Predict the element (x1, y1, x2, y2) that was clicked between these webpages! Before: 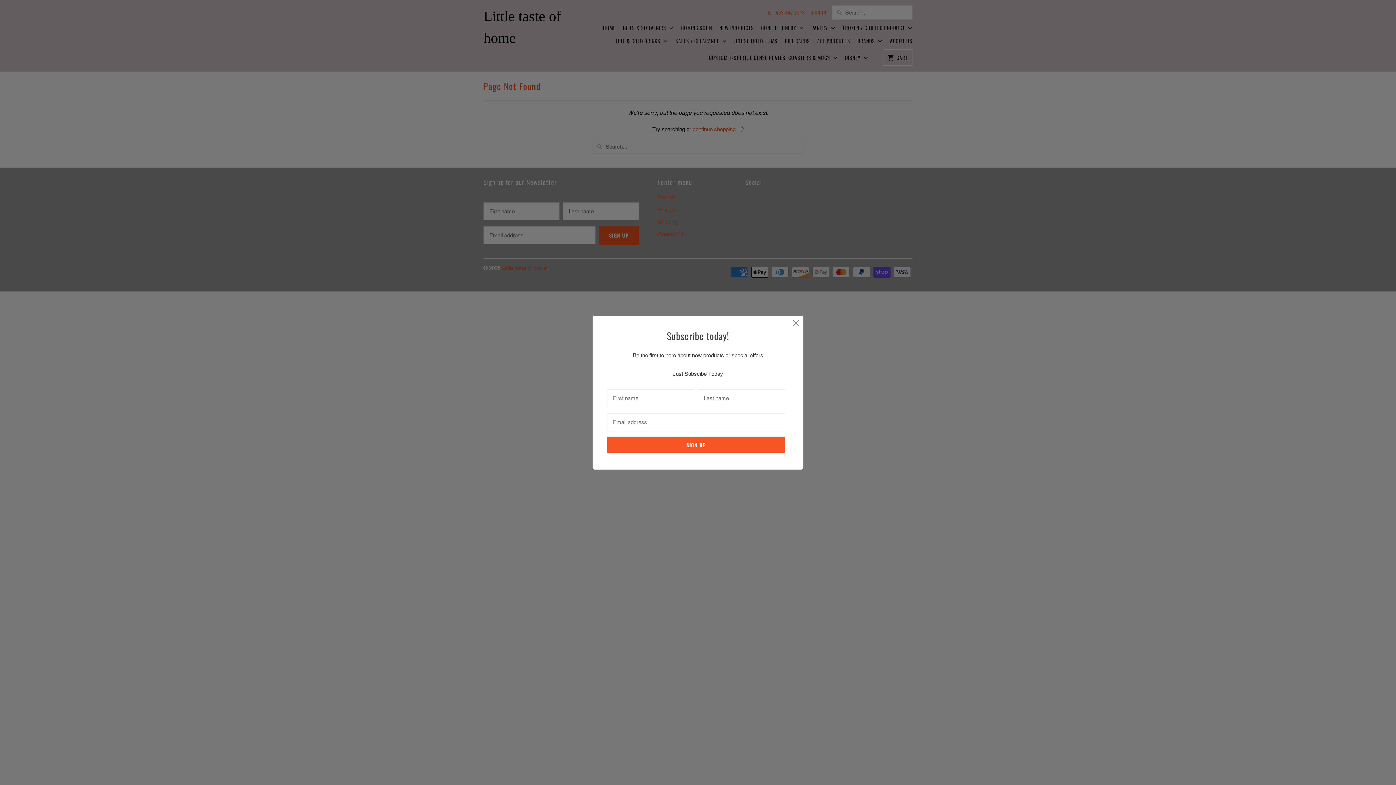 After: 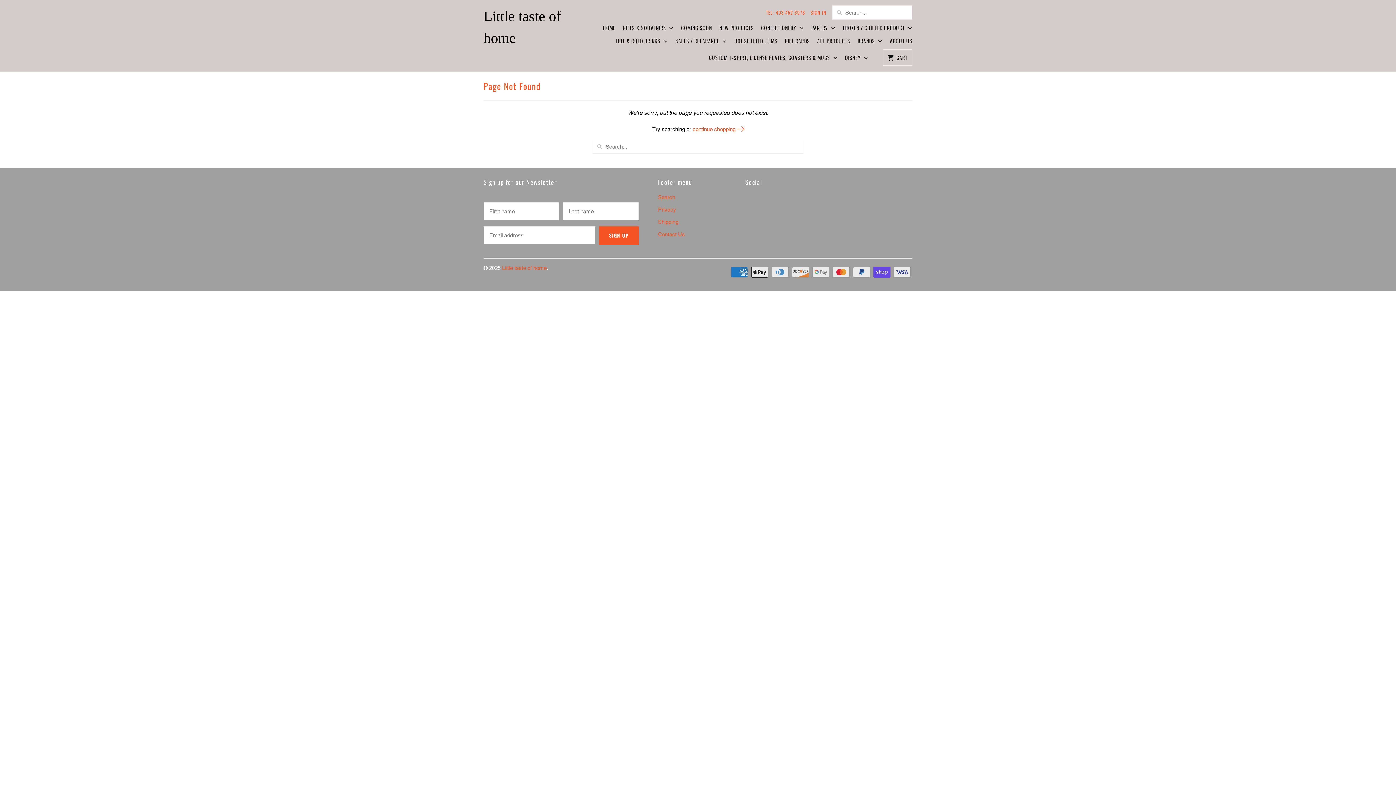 Action: bbox: (789, 316, 802, 329)